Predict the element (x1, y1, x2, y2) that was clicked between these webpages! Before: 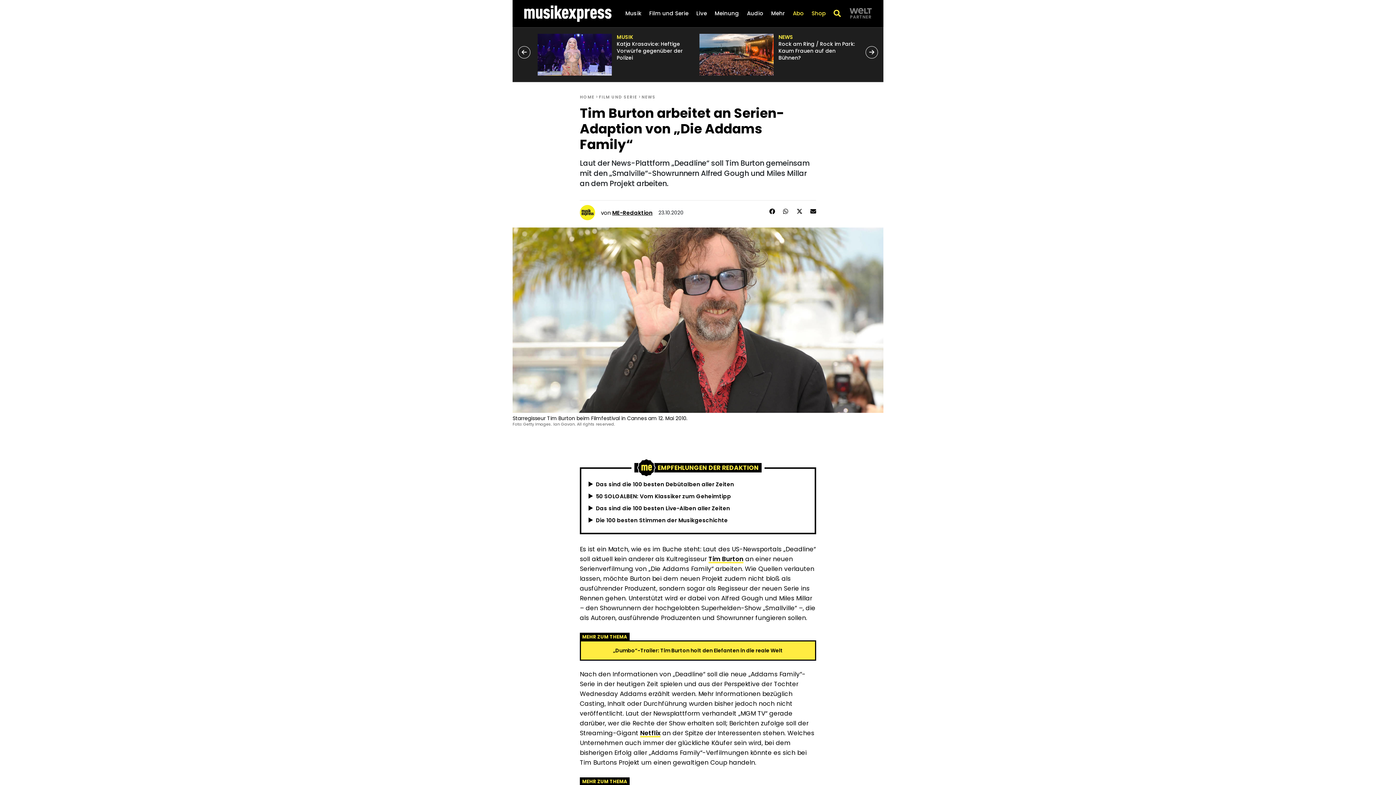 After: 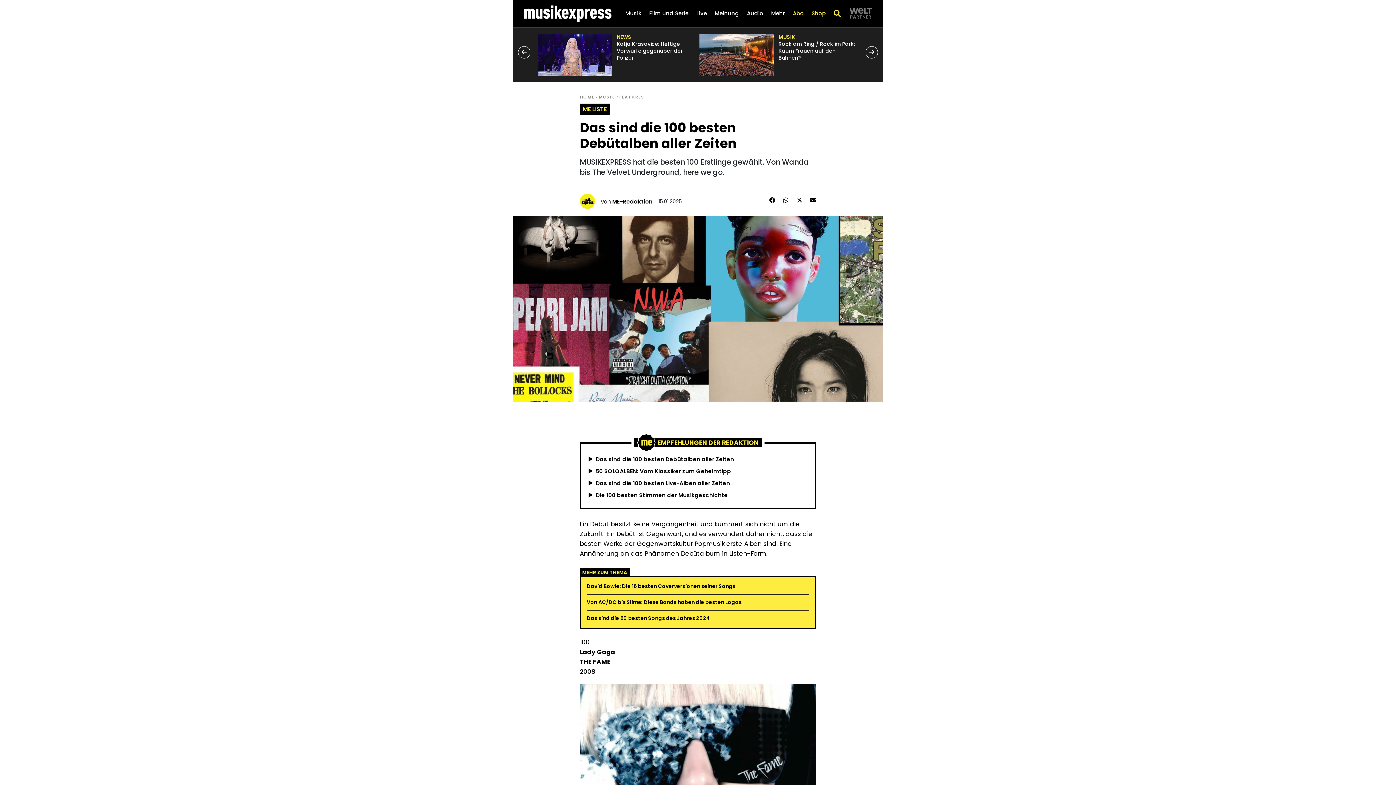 Action: label: Das sind die 100 besten Debütalben aller Zeiten bbox: (596, 480, 734, 488)